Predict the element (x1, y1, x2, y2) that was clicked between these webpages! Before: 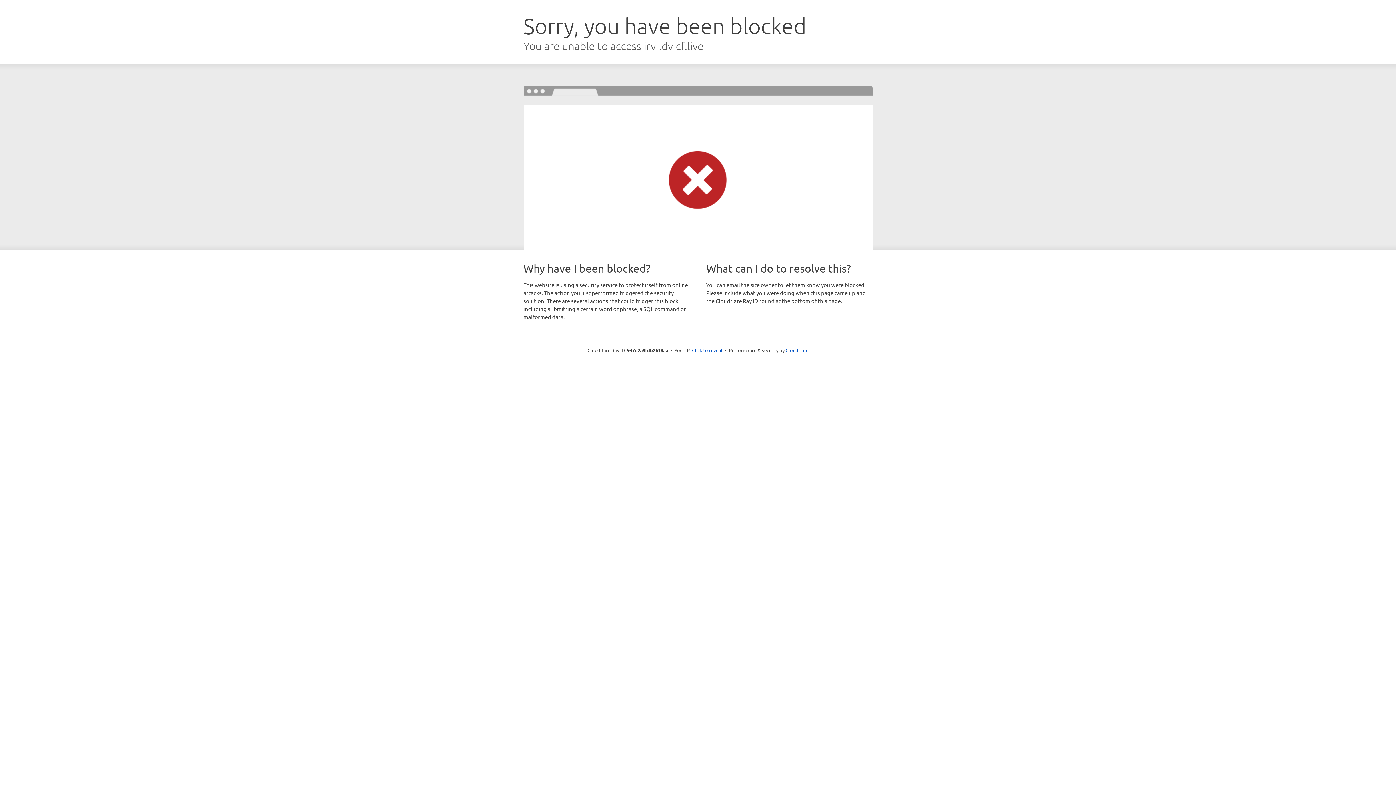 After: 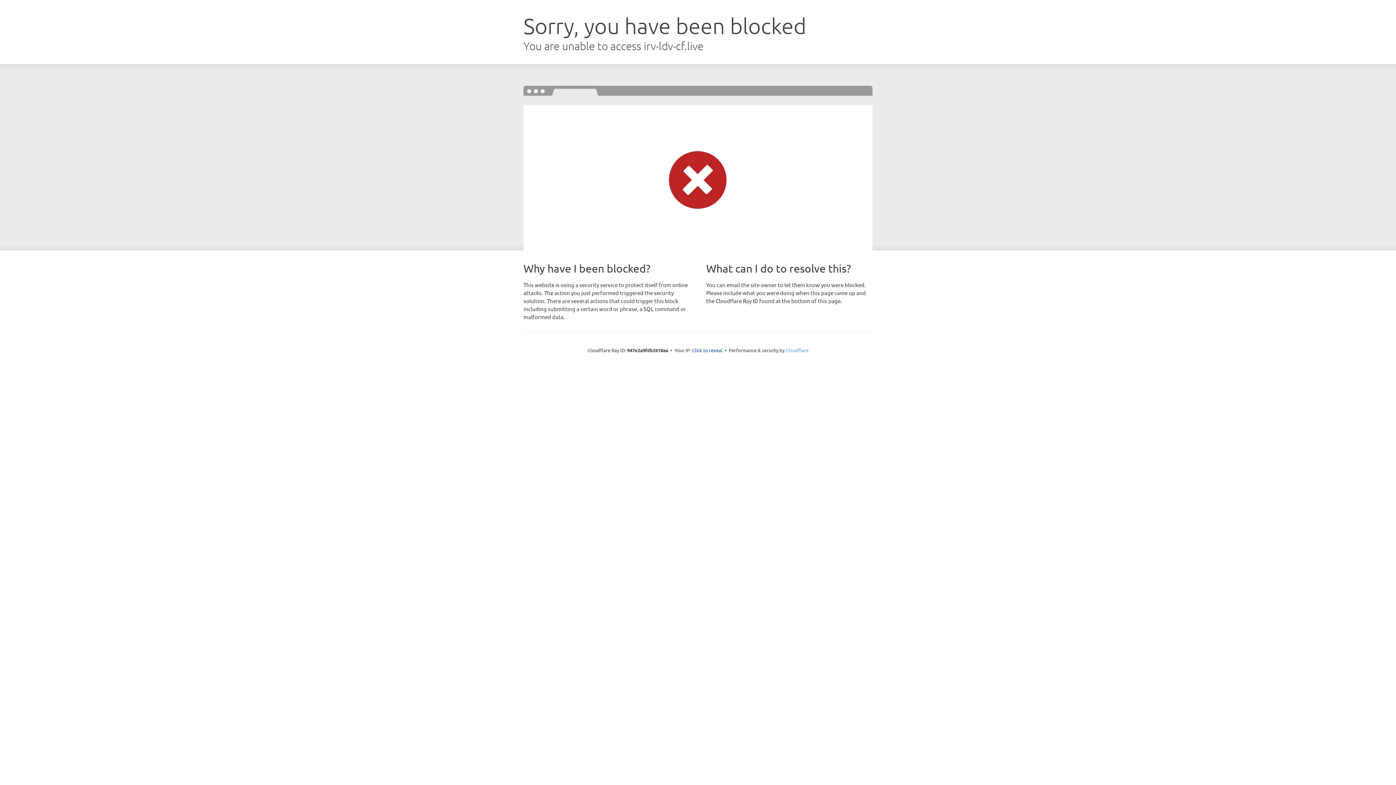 Action: bbox: (785, 347, 808, 353) label: Cloudflare